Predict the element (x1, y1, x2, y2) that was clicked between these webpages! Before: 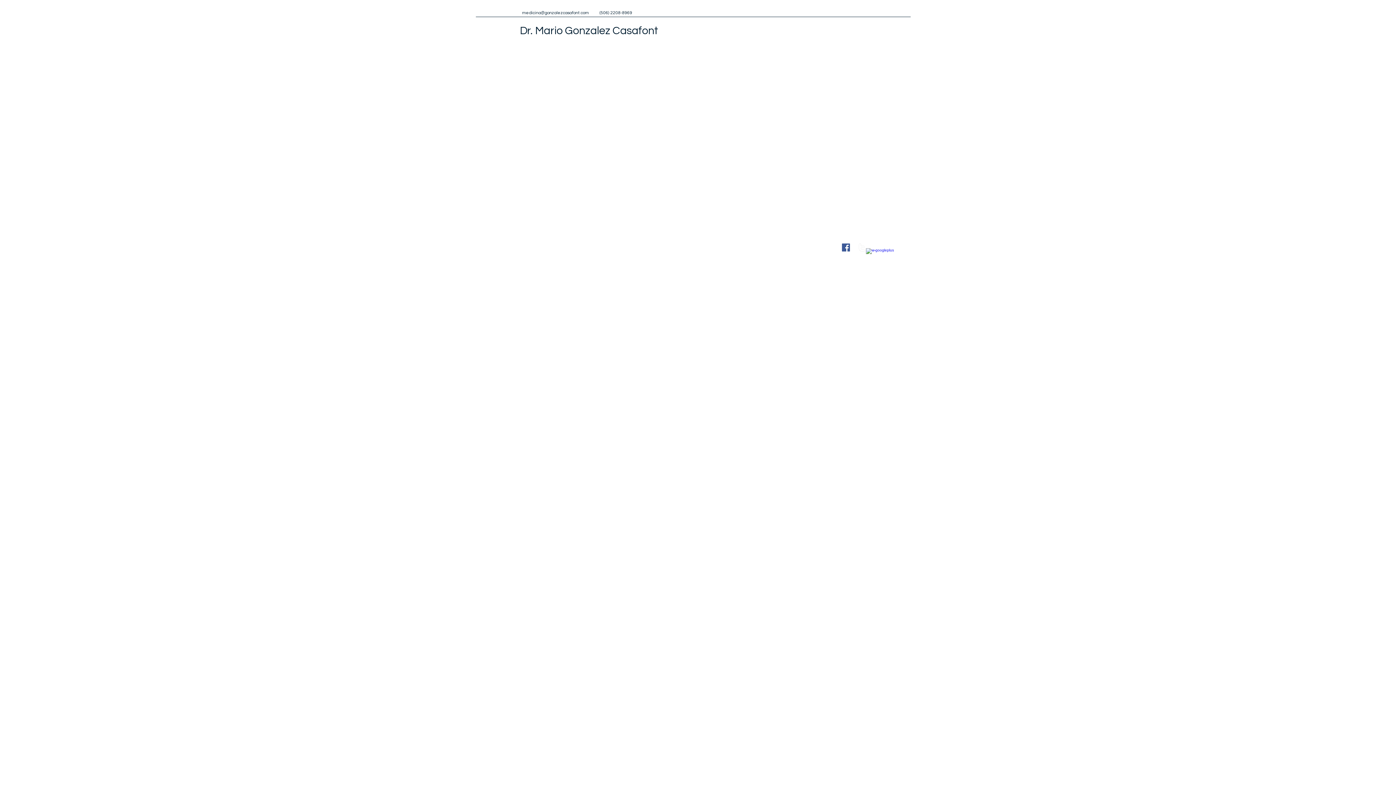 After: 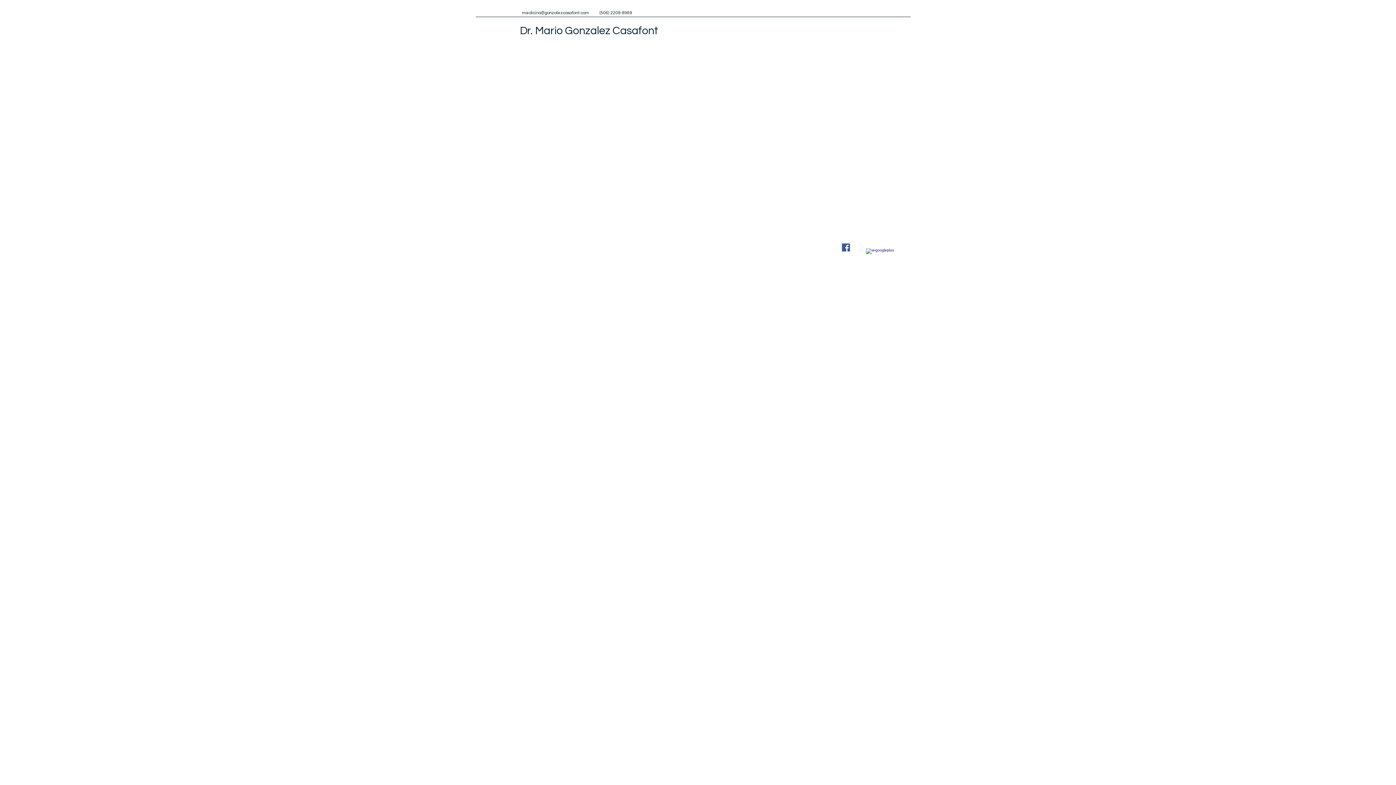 Action: bbox: (858, 243, 866, 251) label: w-twitter